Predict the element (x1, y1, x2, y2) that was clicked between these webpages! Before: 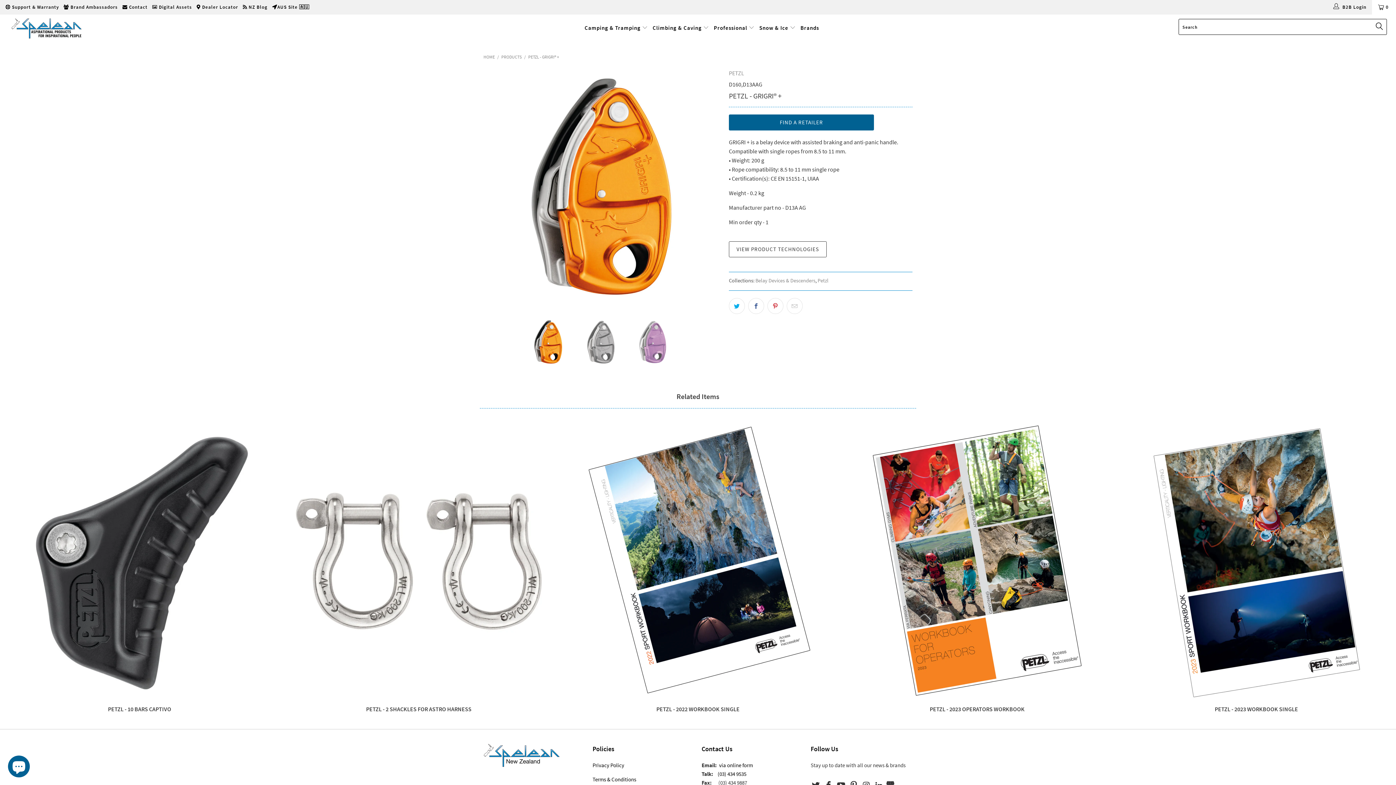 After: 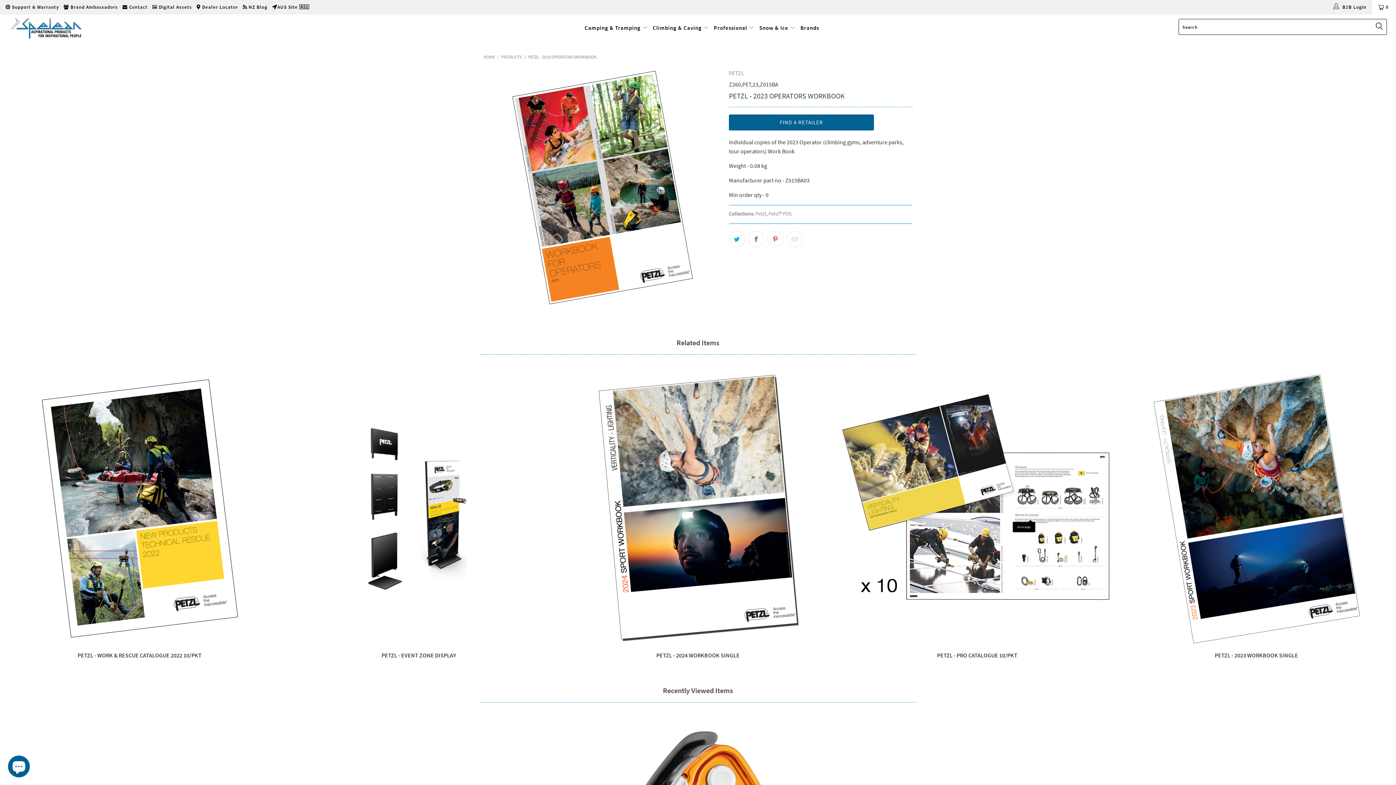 Action: bbox: (839, 423, 1115, 698) label: PETZL - 2023 OPERATORS WORKBOOK